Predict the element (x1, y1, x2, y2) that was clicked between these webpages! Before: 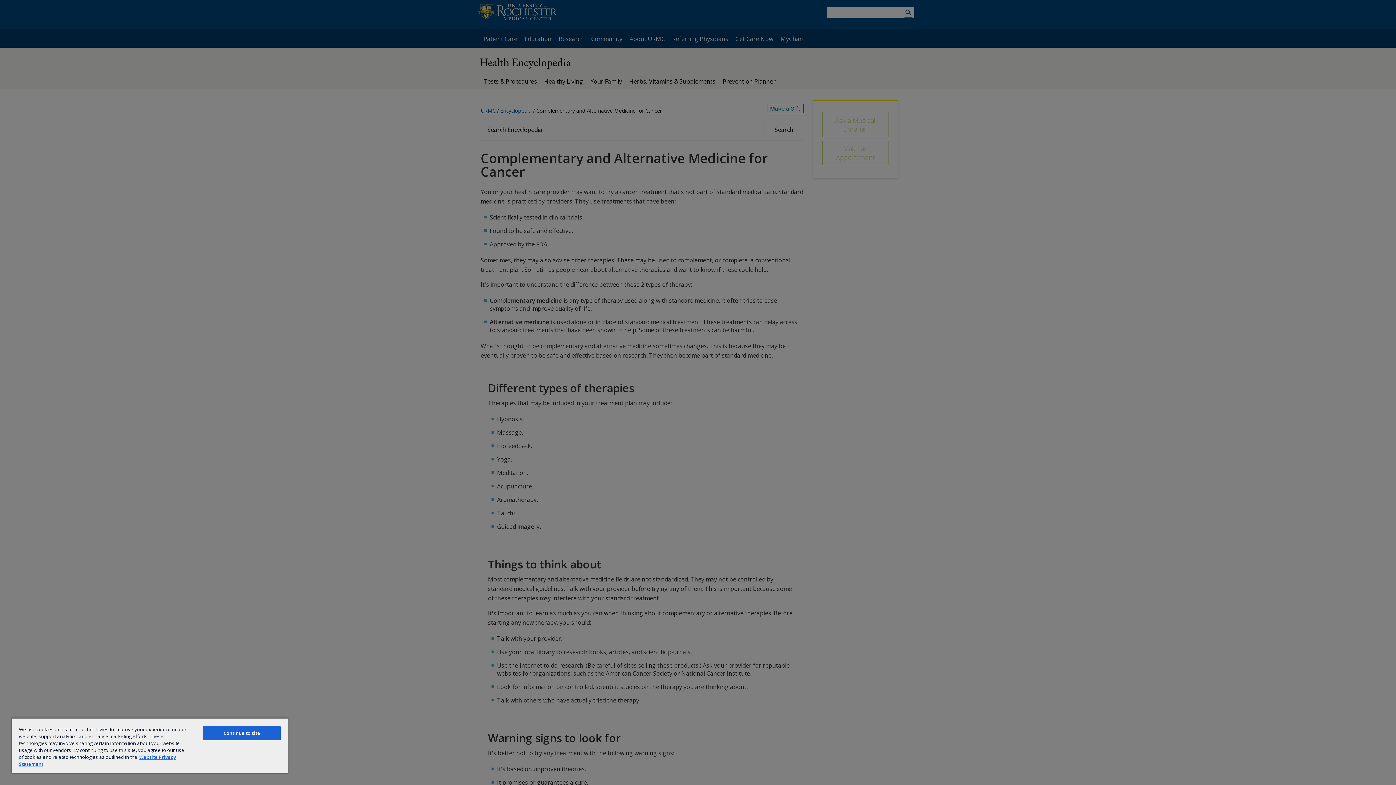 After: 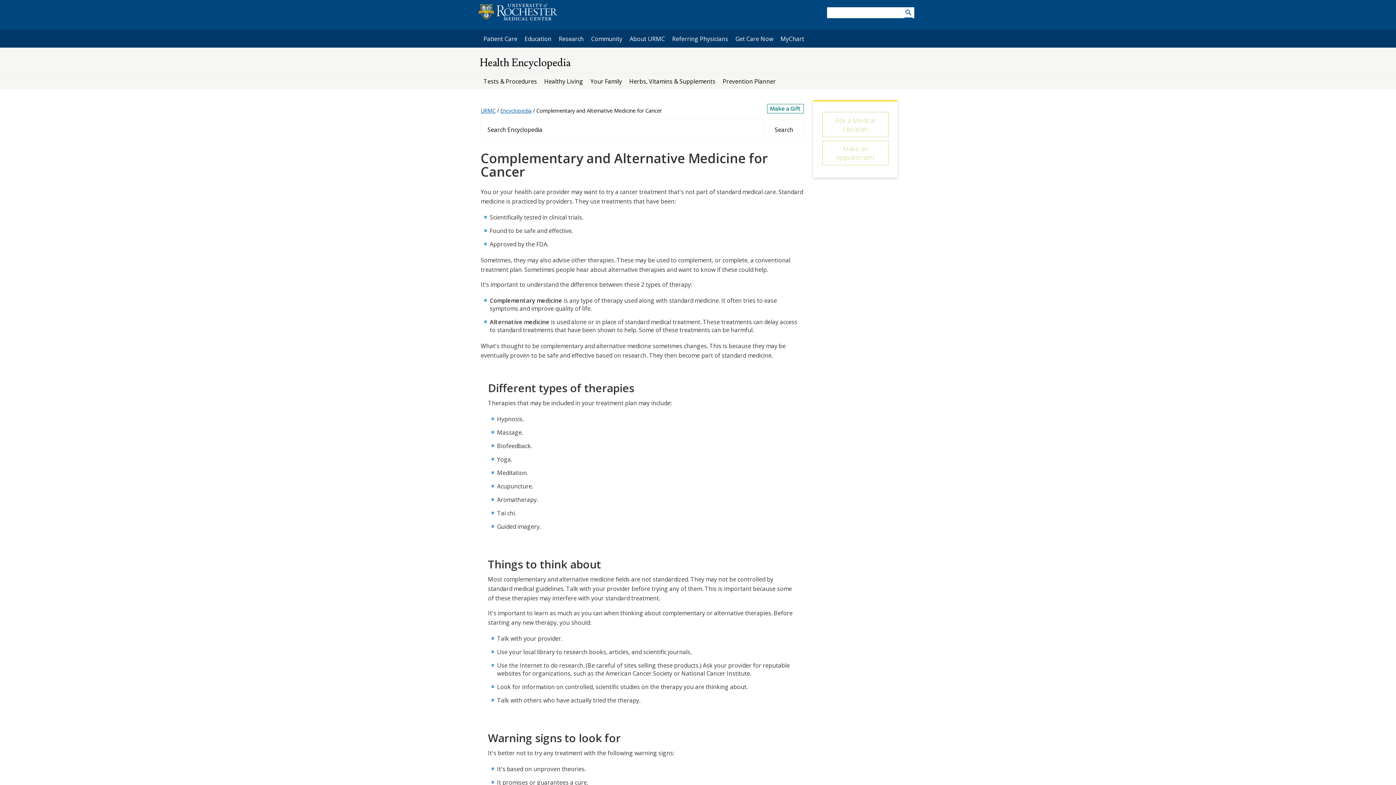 Action: label: Continue to site bbox: (203, 726, 280, 740)